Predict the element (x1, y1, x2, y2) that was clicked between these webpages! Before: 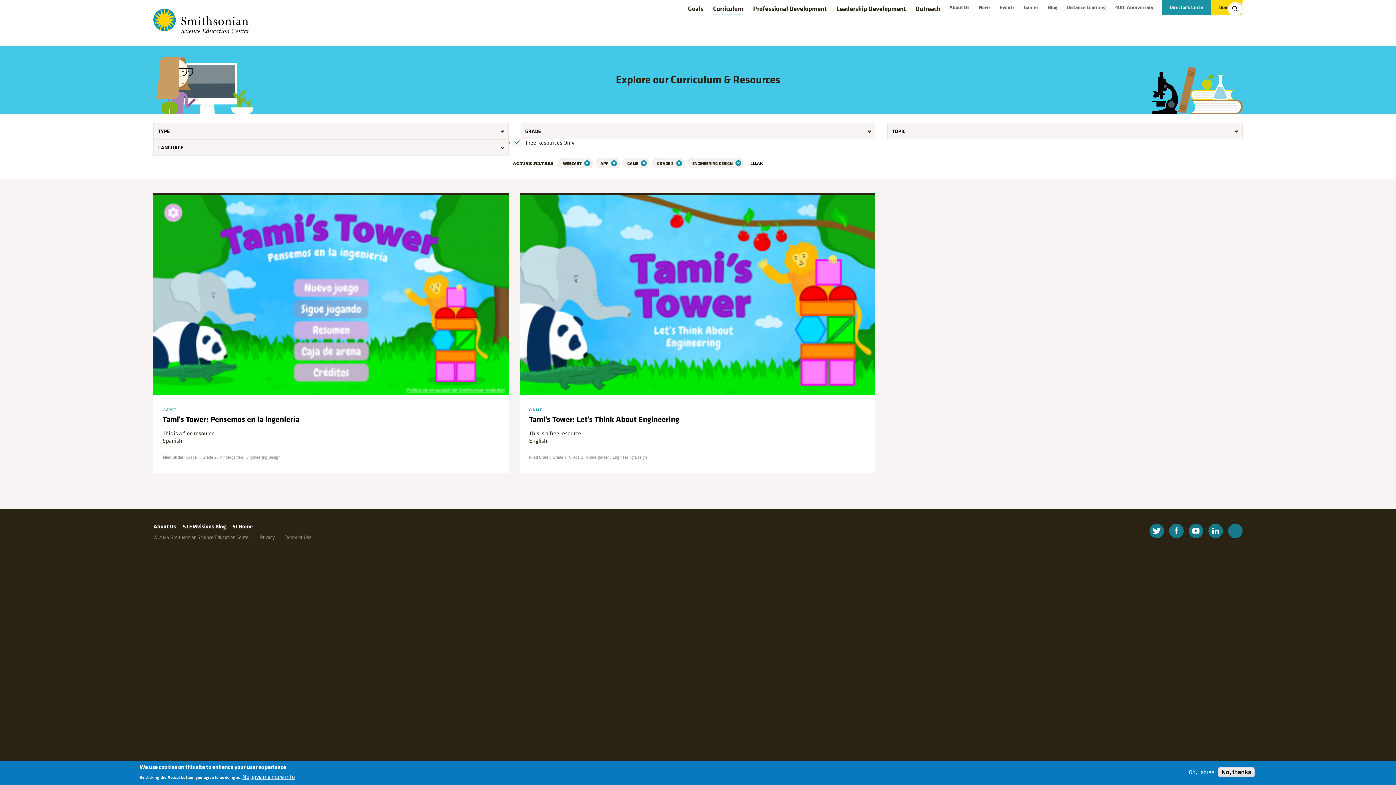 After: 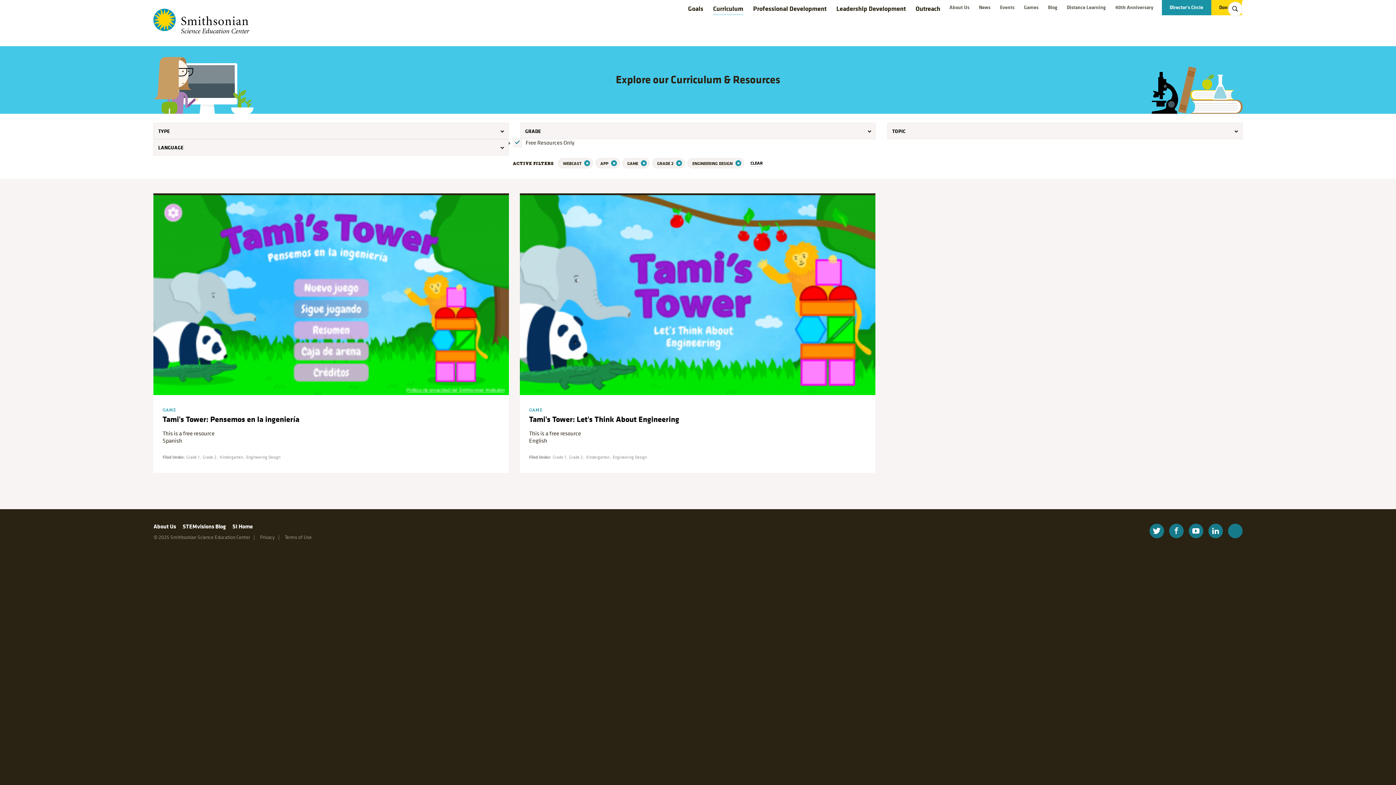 Action: label: OK, I agree bbox: (1186, 769, 1217, 776)